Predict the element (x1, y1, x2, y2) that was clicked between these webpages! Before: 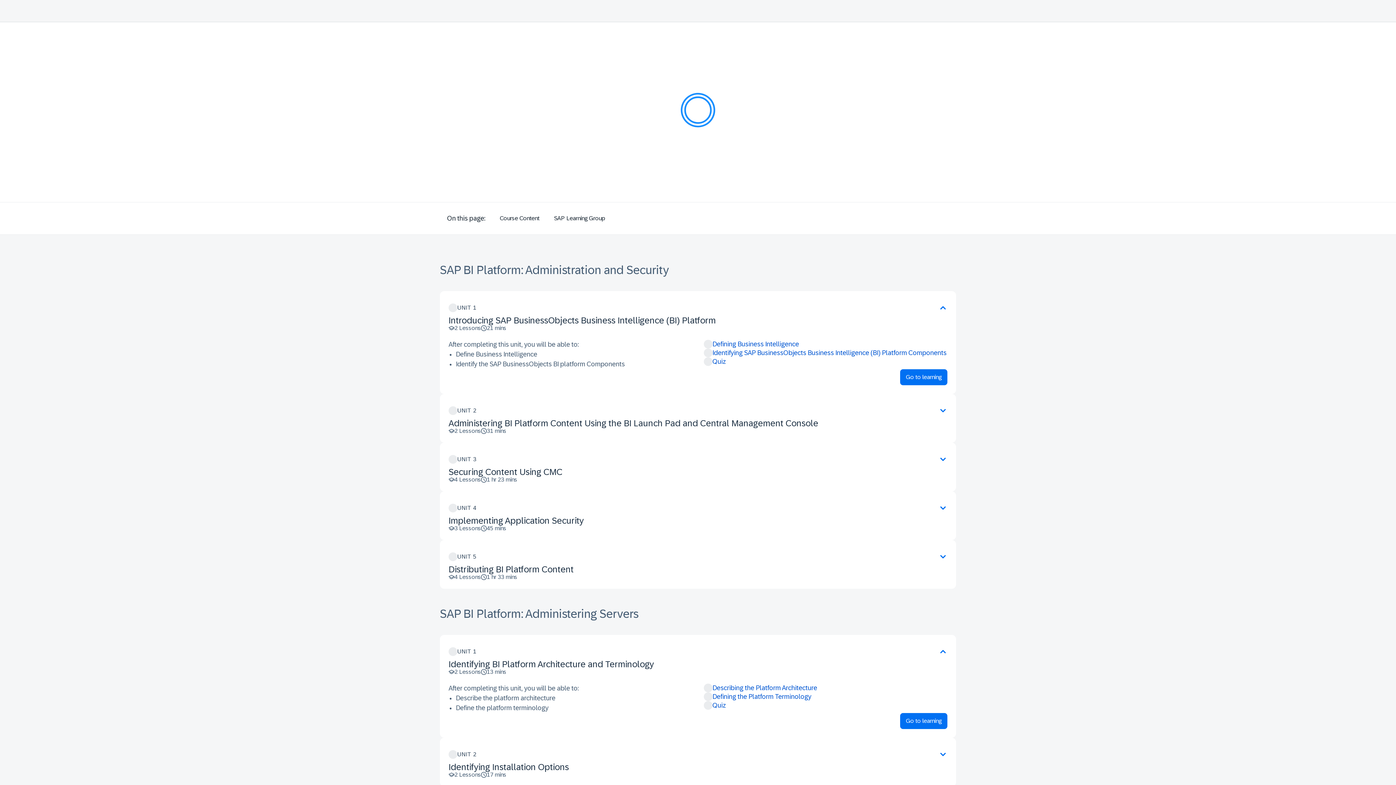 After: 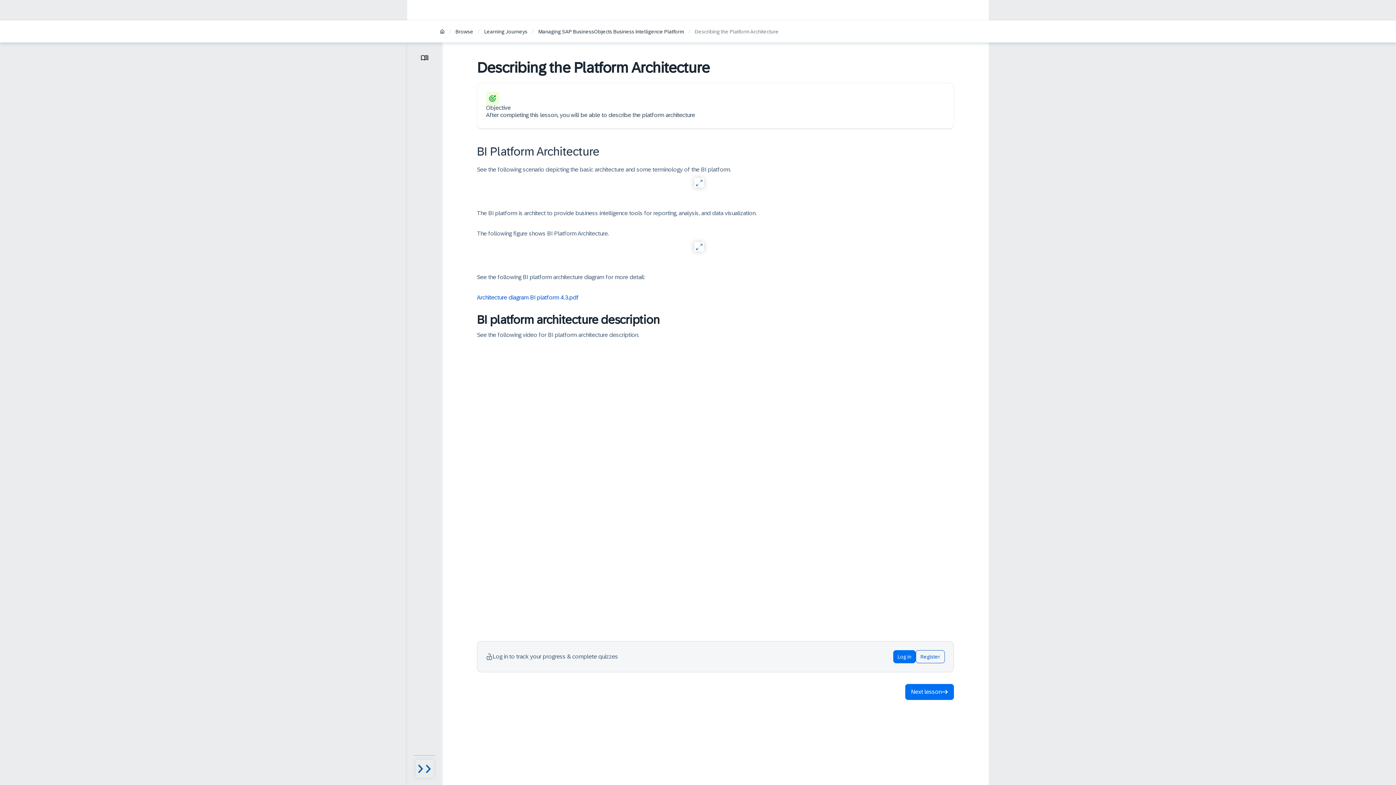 Action: bbox: (712, 684, 817, 692) label: Describing the Platform Architecture